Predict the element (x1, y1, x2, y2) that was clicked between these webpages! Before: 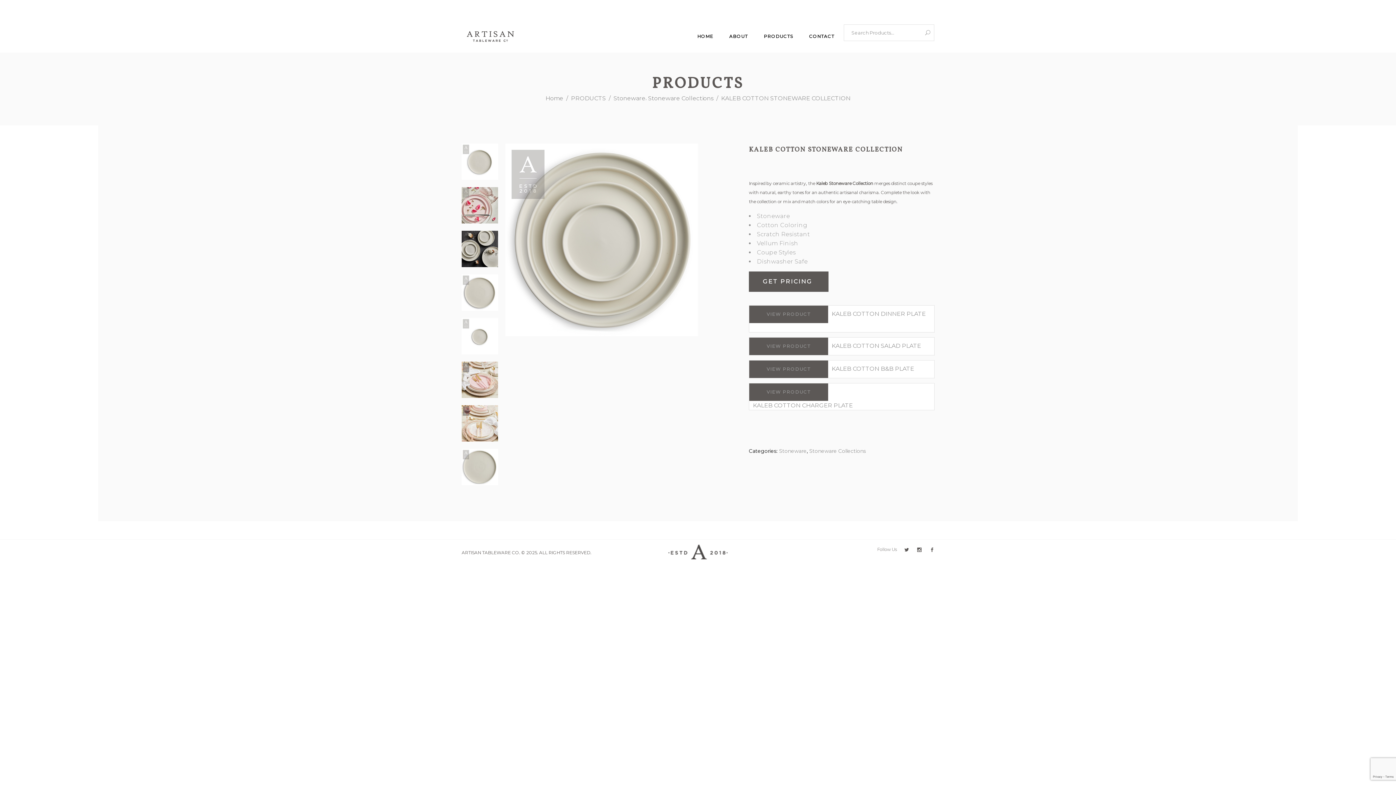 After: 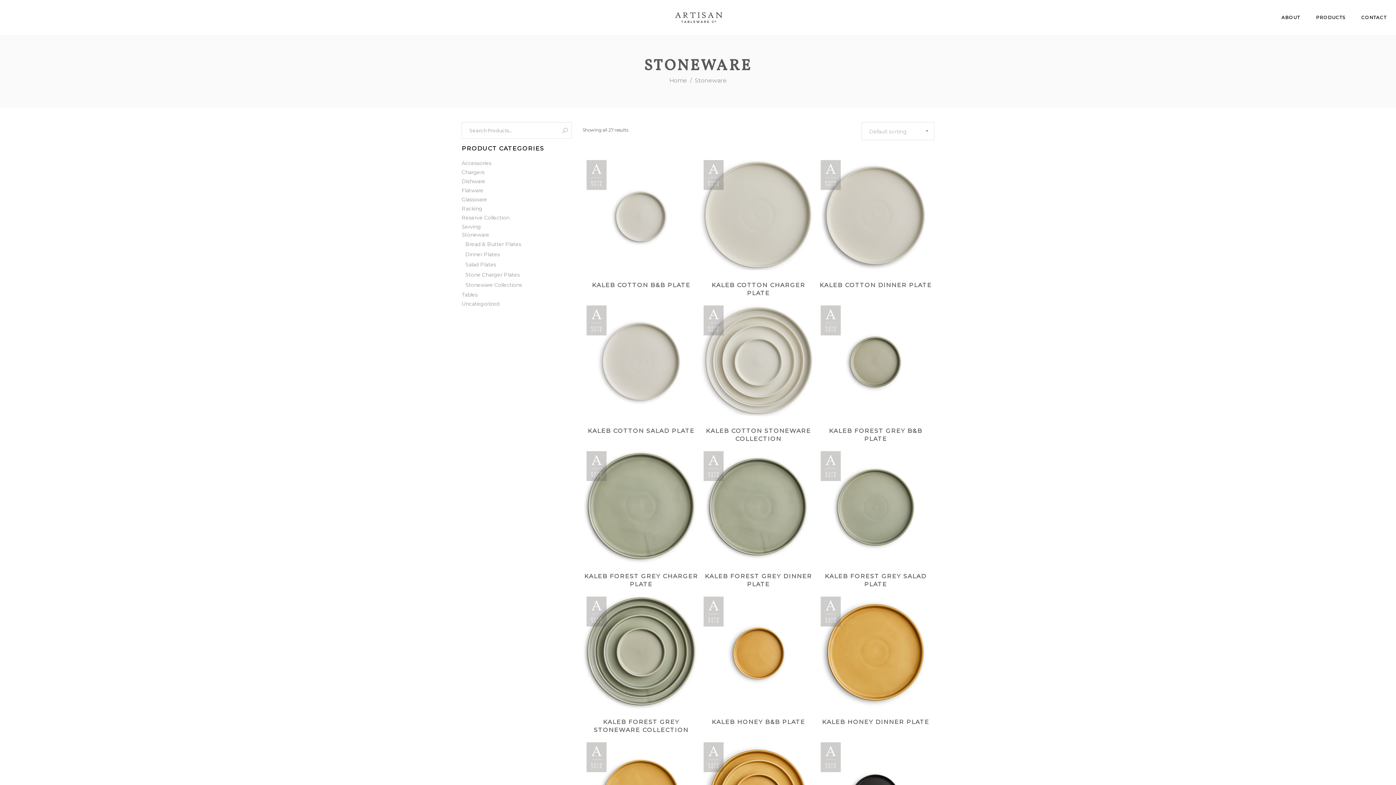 Action: bbox: (613, 93, 645, 102) label: Stoneware